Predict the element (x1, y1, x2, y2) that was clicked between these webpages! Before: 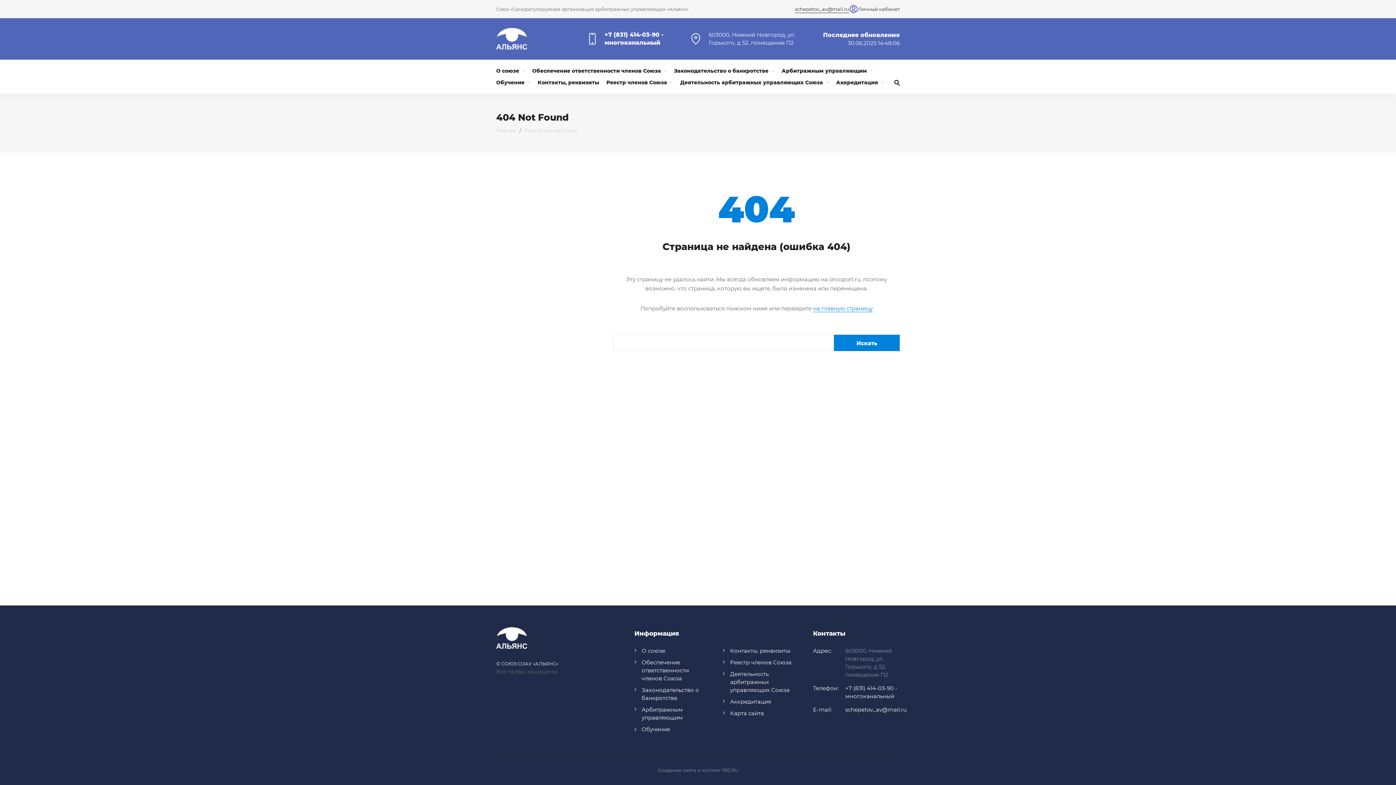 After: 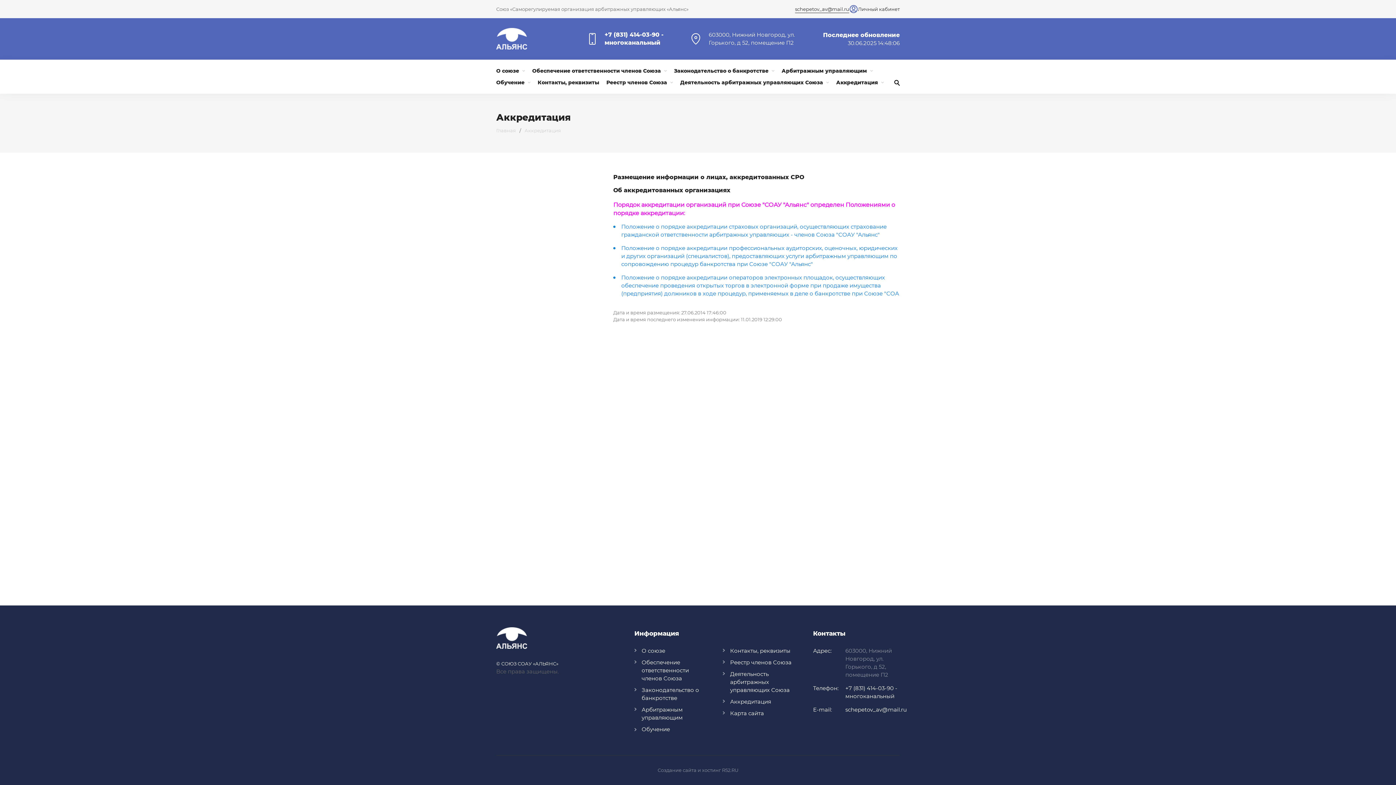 Action: bbox: (836, 76, 884, 88) label: Аккредитация